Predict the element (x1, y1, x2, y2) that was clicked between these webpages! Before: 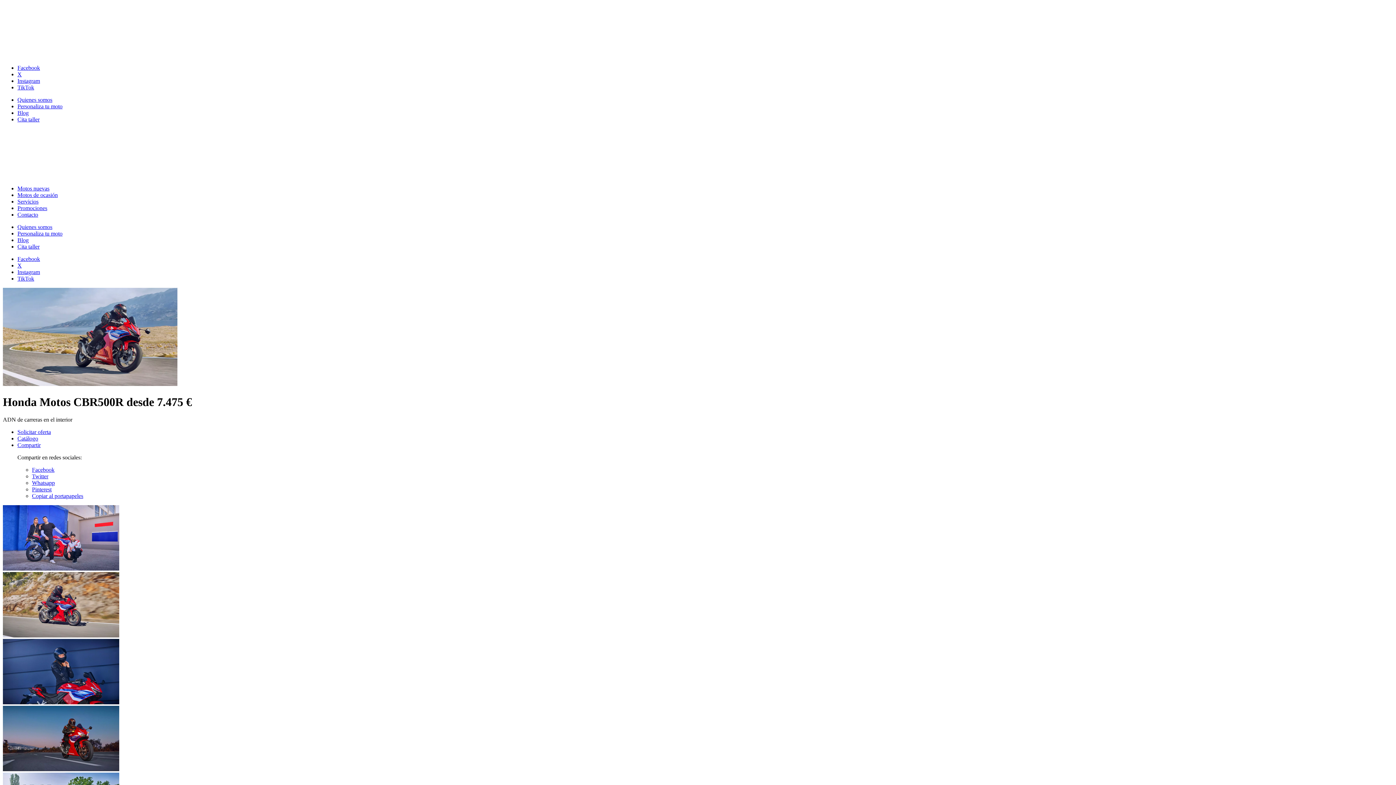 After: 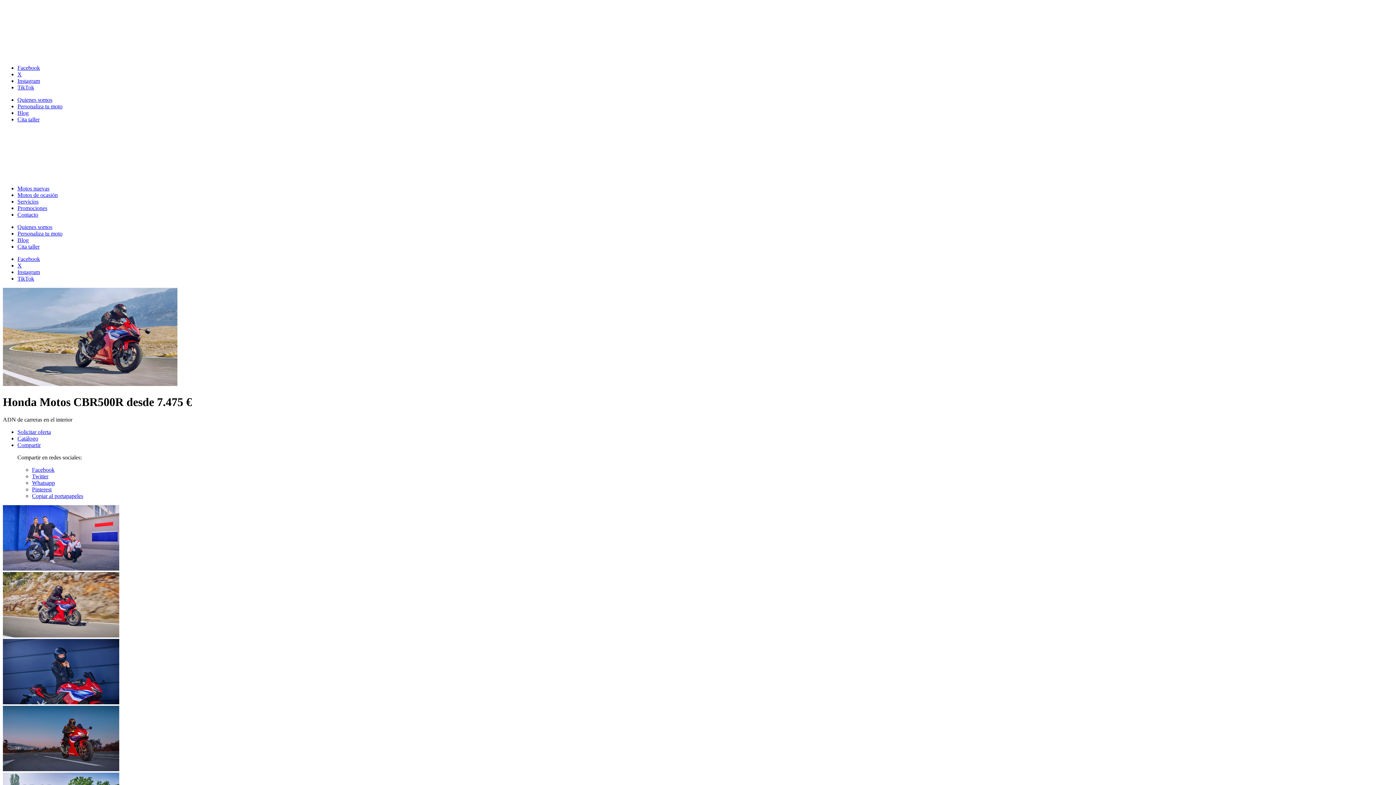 Action: label: Facebook bbox: (17, 64, 40, 70)